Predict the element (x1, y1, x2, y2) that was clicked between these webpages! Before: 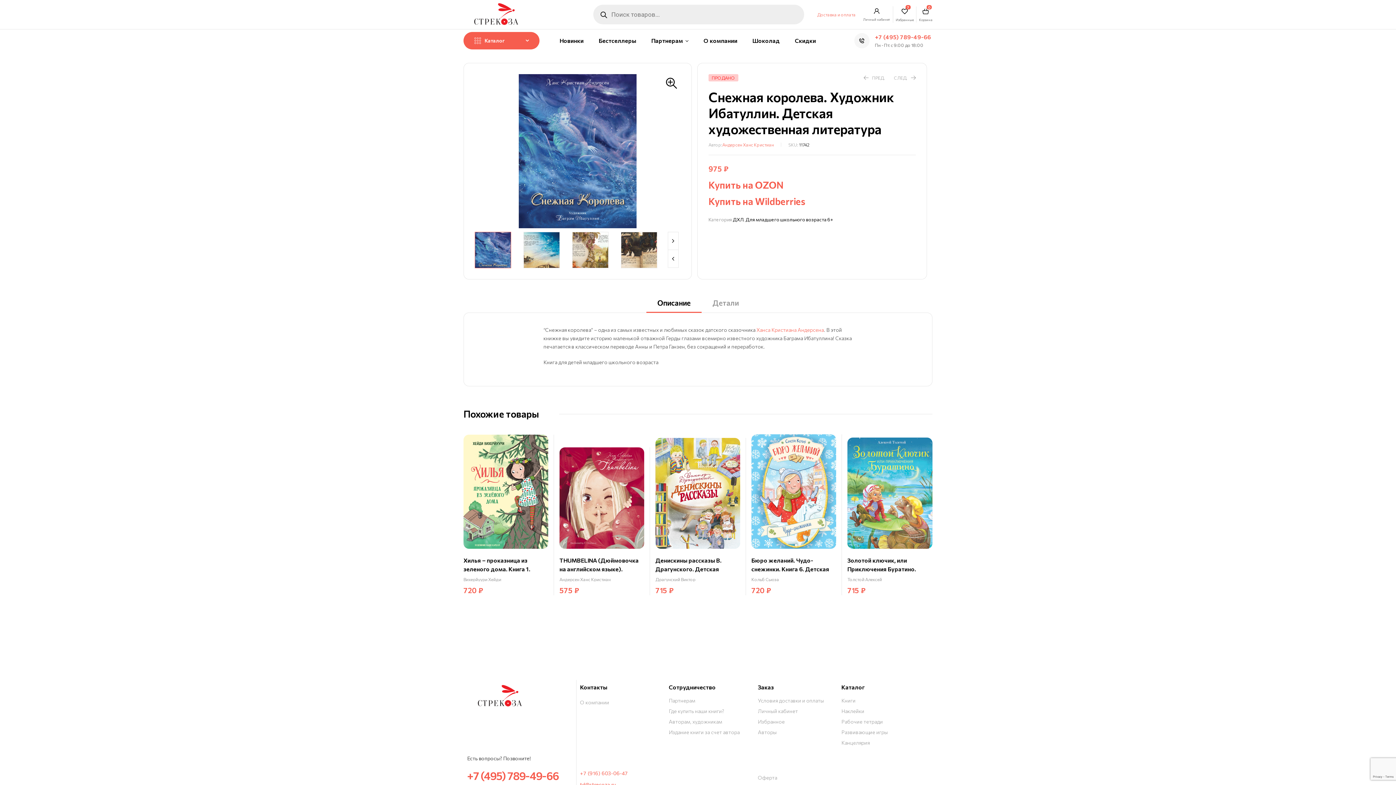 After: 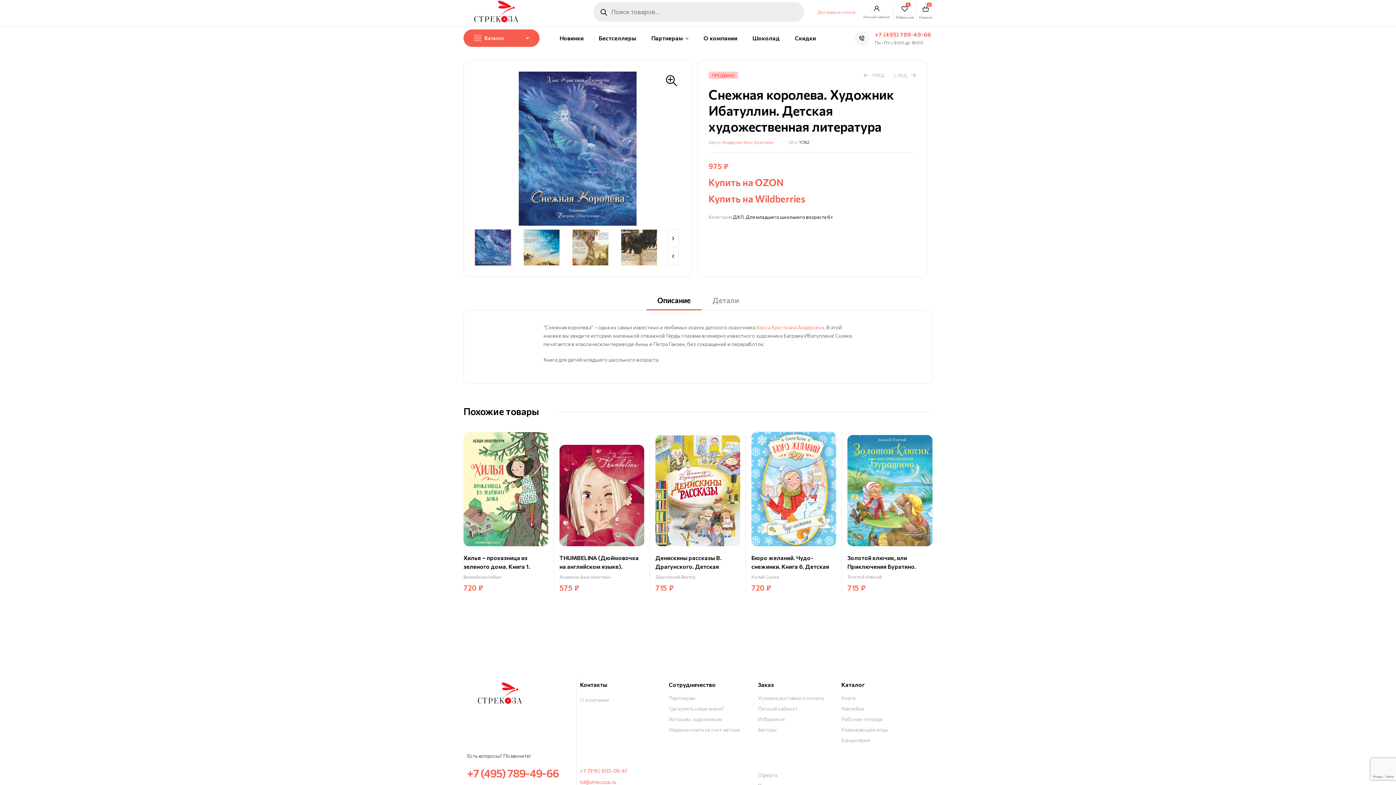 Action: bbox: (580, 781, 616, 788) label: td@strecoza.ru